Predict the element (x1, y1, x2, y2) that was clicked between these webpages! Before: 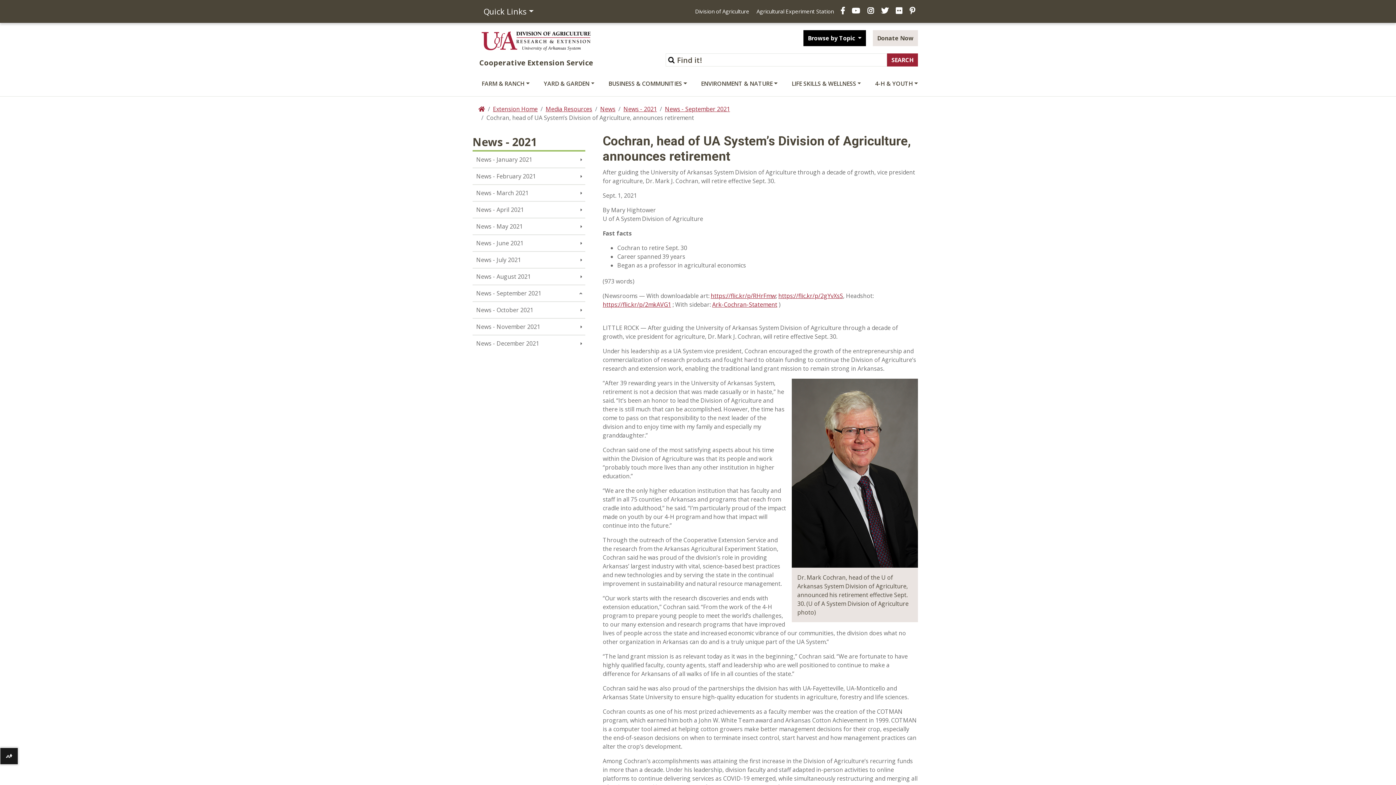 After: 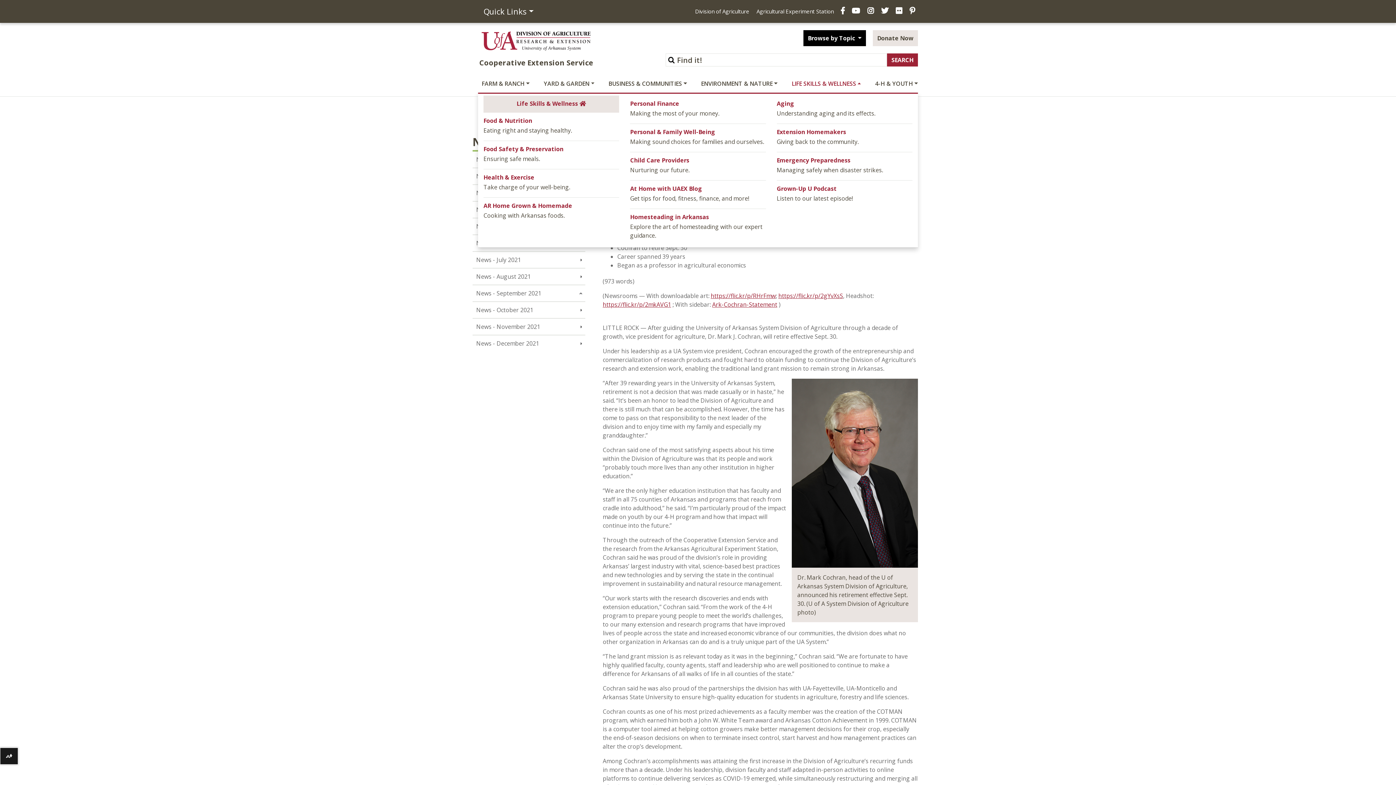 Action: bbox: (788, 75, 864, 92) label: LIFE SKILLS & WELLNESS